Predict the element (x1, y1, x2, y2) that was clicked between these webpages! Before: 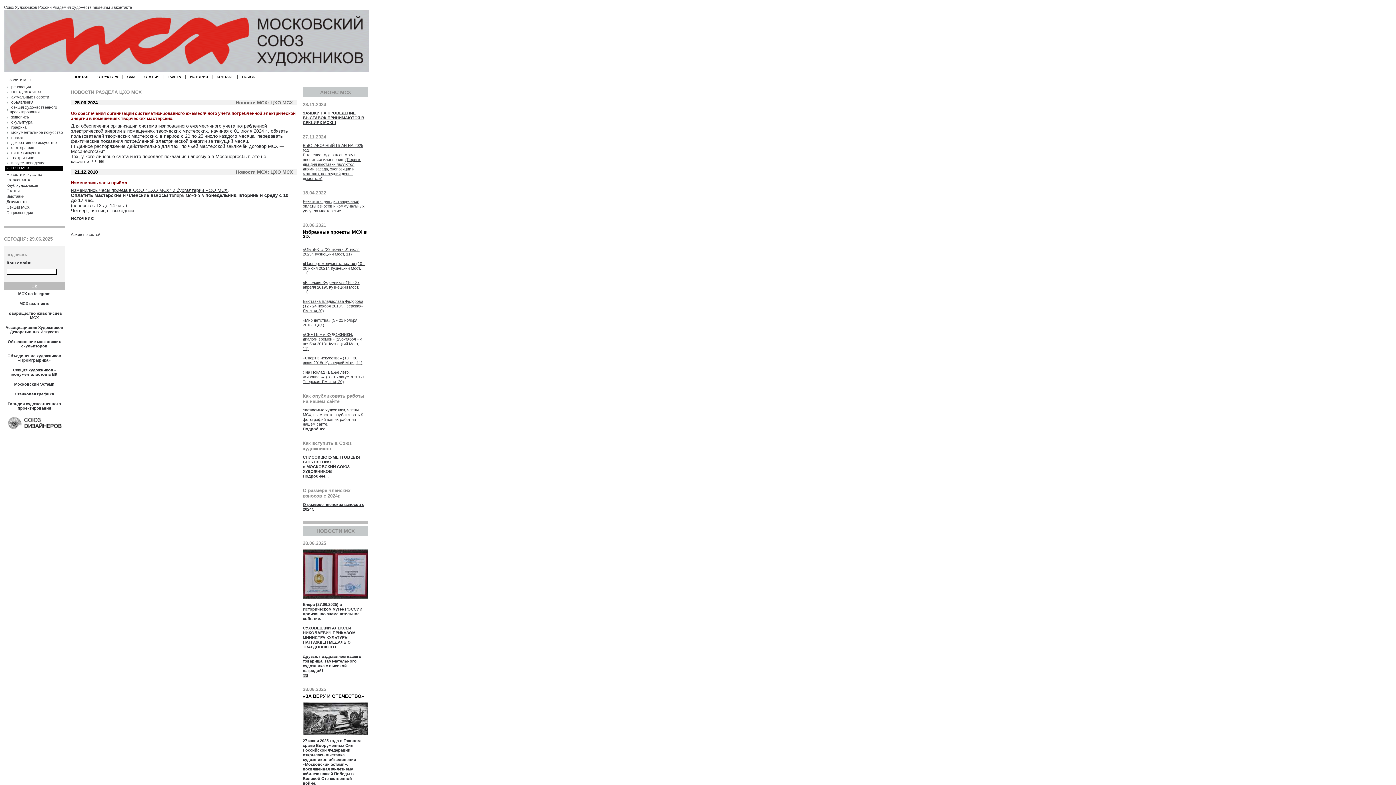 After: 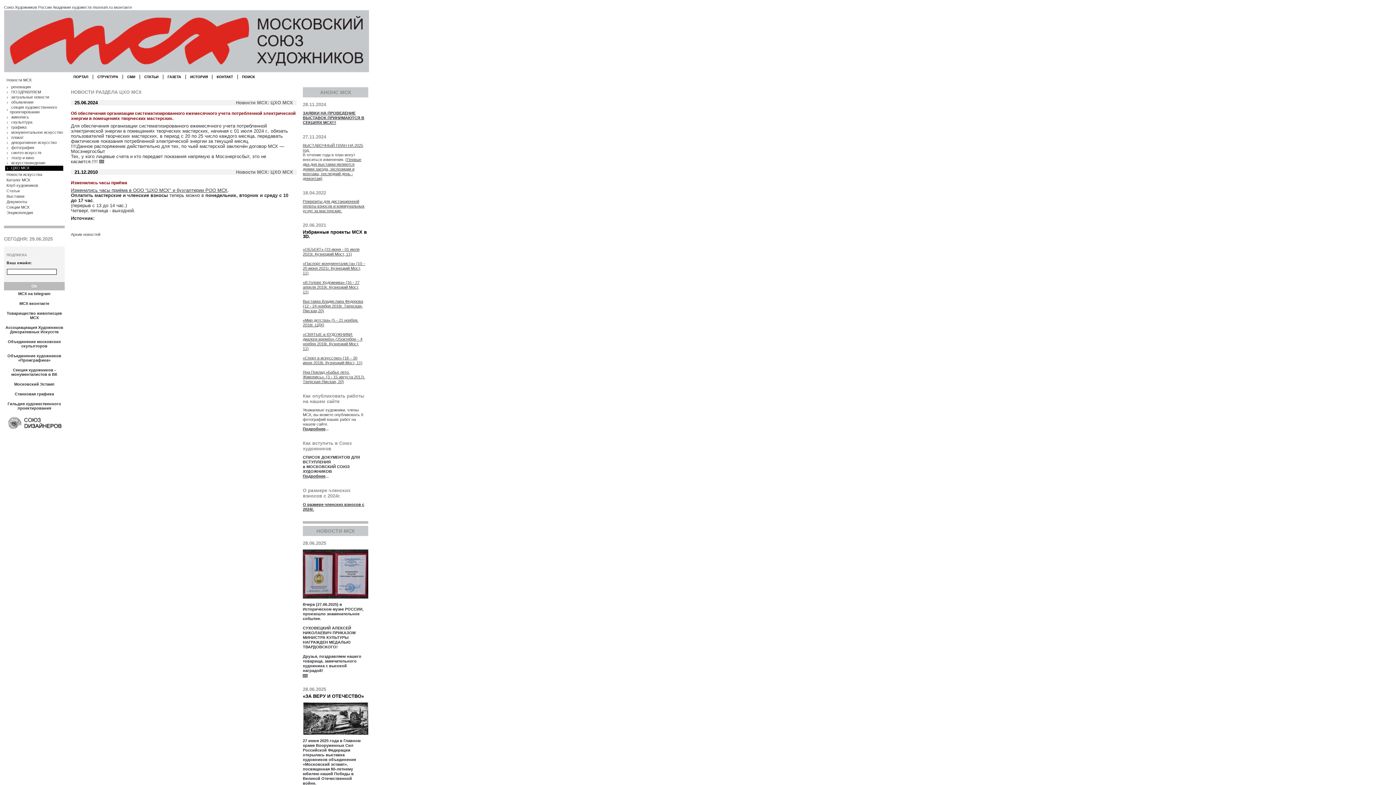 Action: bbox: (302, 299, 363, 313) label: Выставка Владислава Федорова (12 - 24 ноября 2018г. Тверская-Ямская,20)